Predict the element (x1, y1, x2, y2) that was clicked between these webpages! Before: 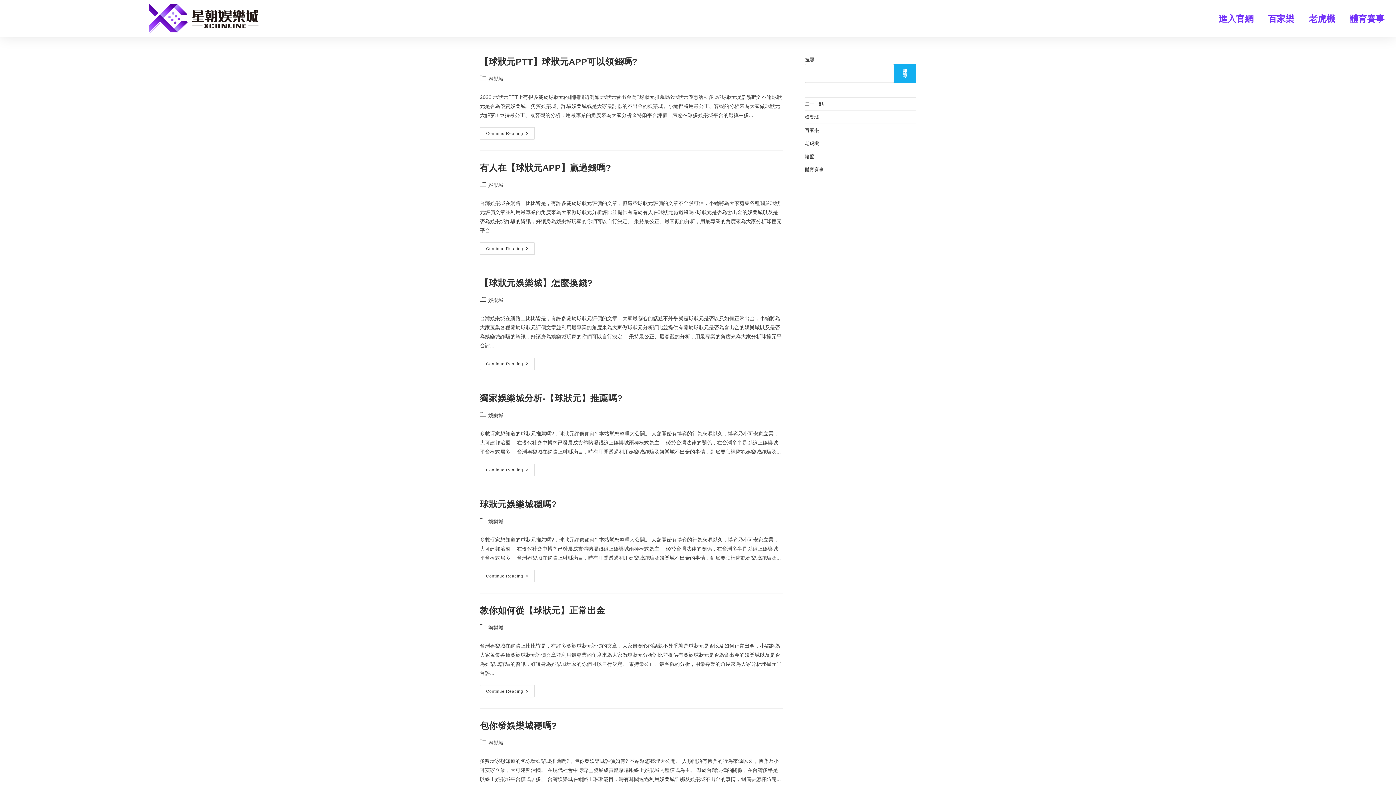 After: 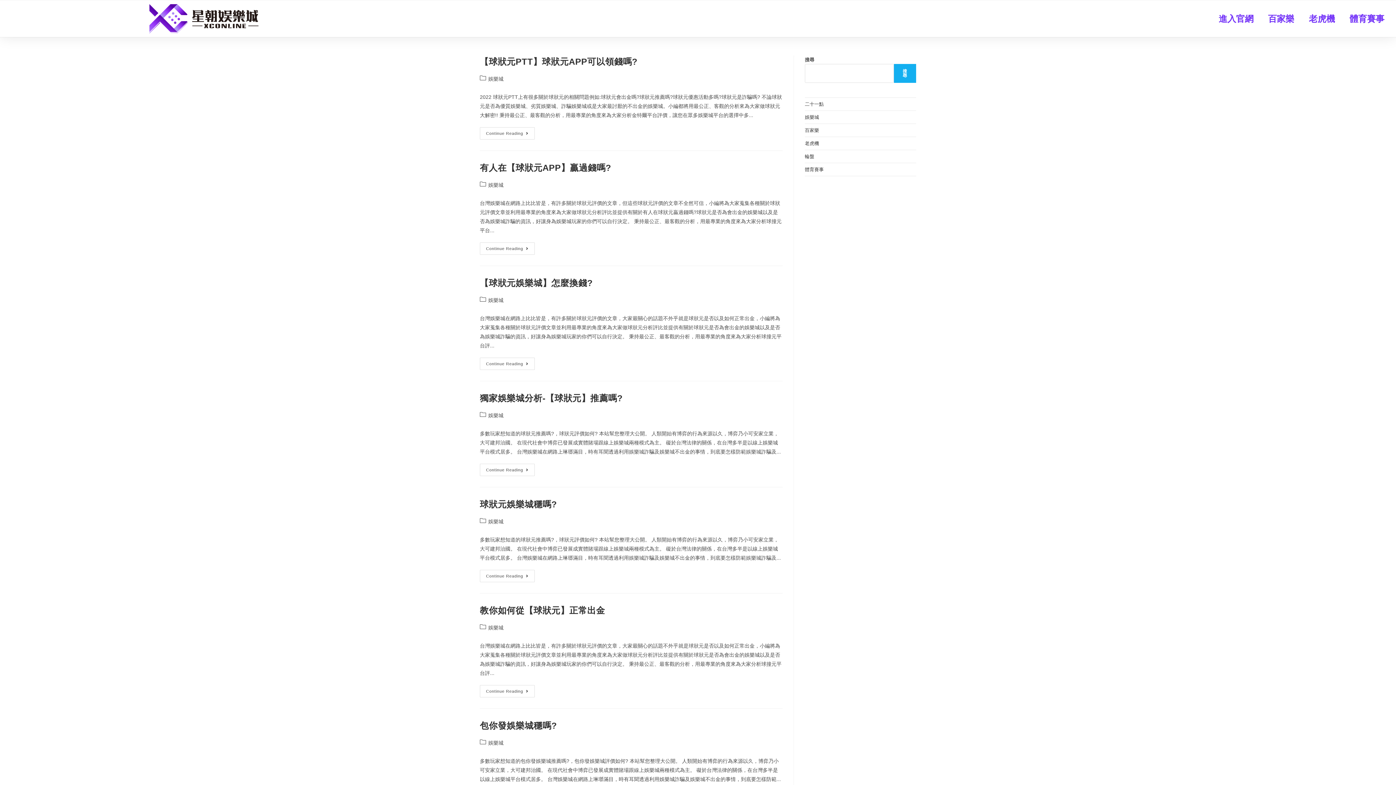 Action: label: 娛樂城 bbox: (488, 182, 503, 188)